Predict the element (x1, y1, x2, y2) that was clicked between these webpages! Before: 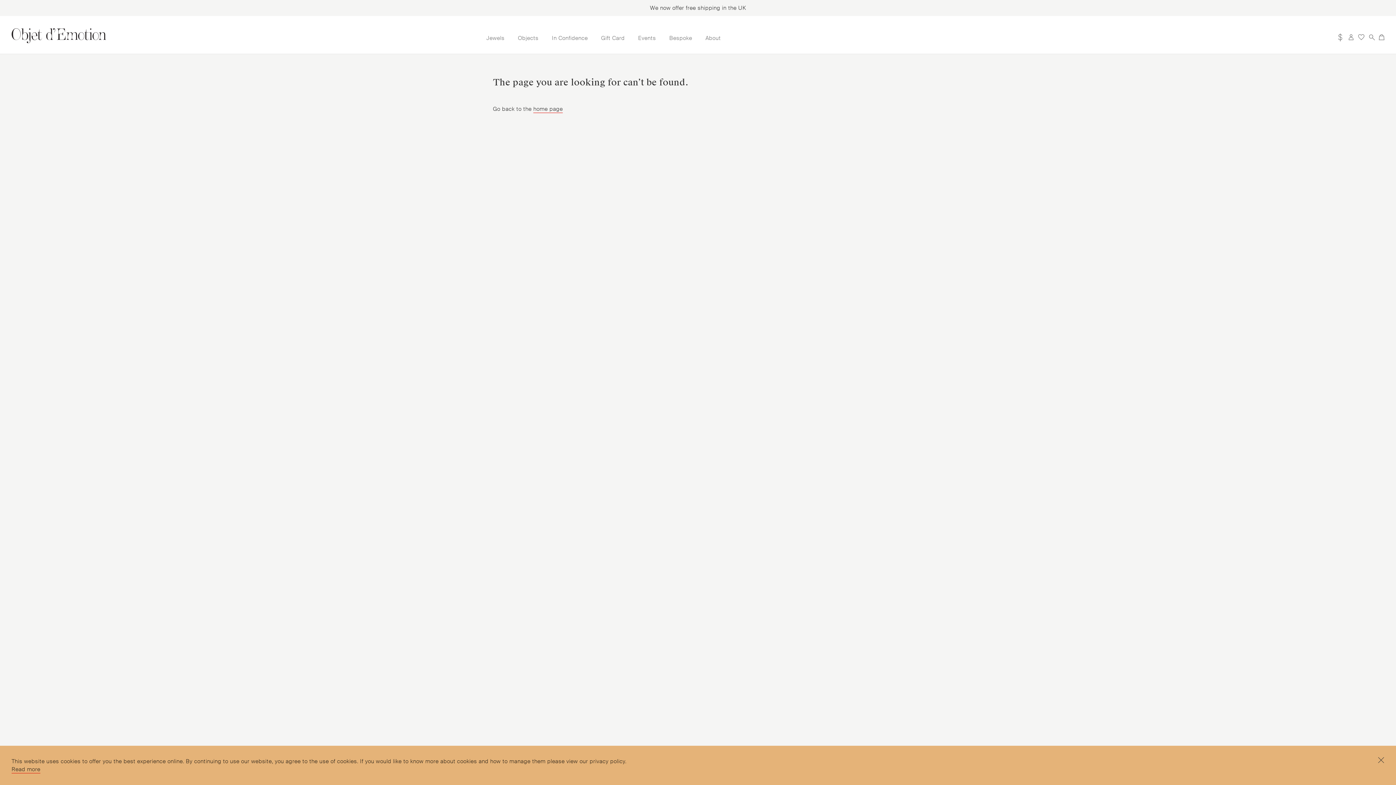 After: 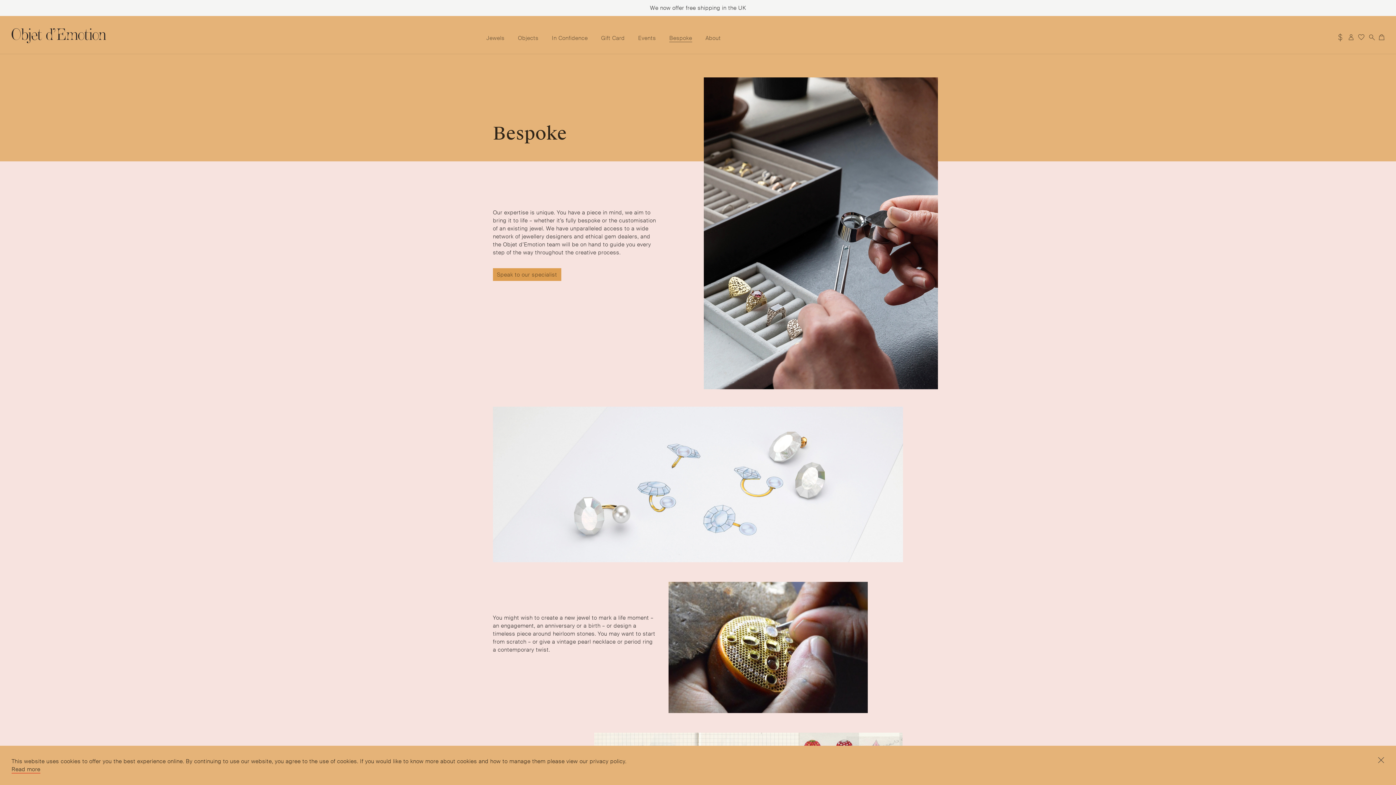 Action: bbox: (669, 34, 692, 42) label: Bespoke